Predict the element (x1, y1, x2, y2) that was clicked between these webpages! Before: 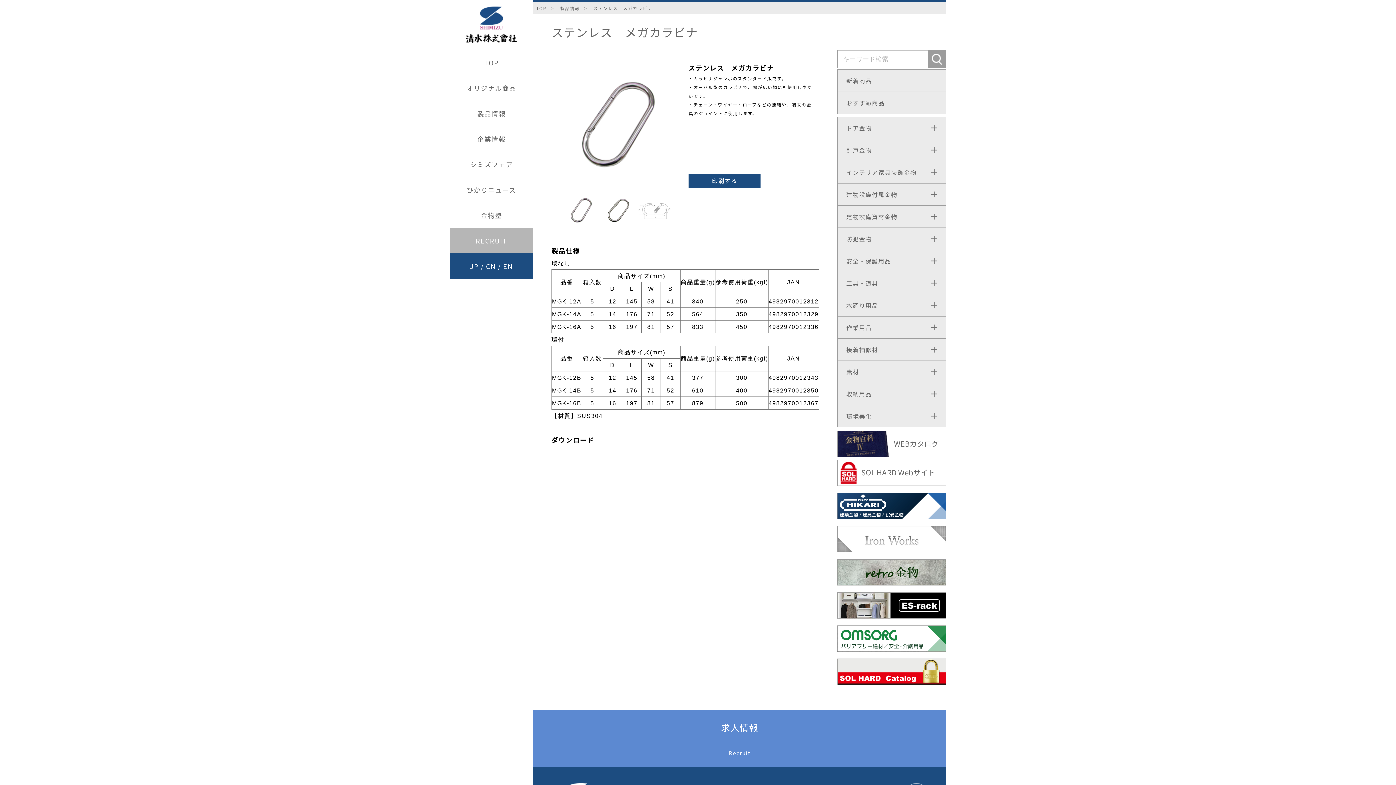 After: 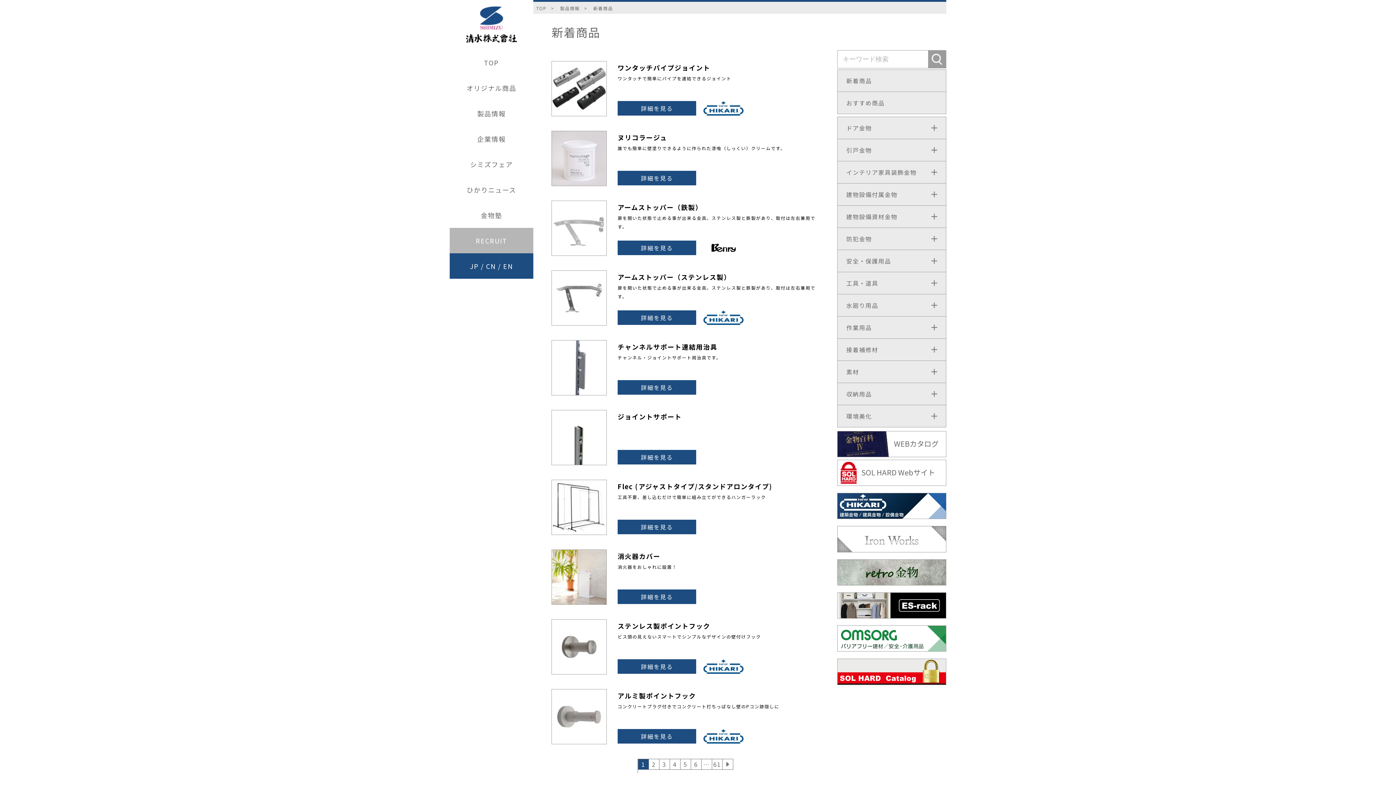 Action: bbox: (560, 5, 580, 11) label: 製品情報